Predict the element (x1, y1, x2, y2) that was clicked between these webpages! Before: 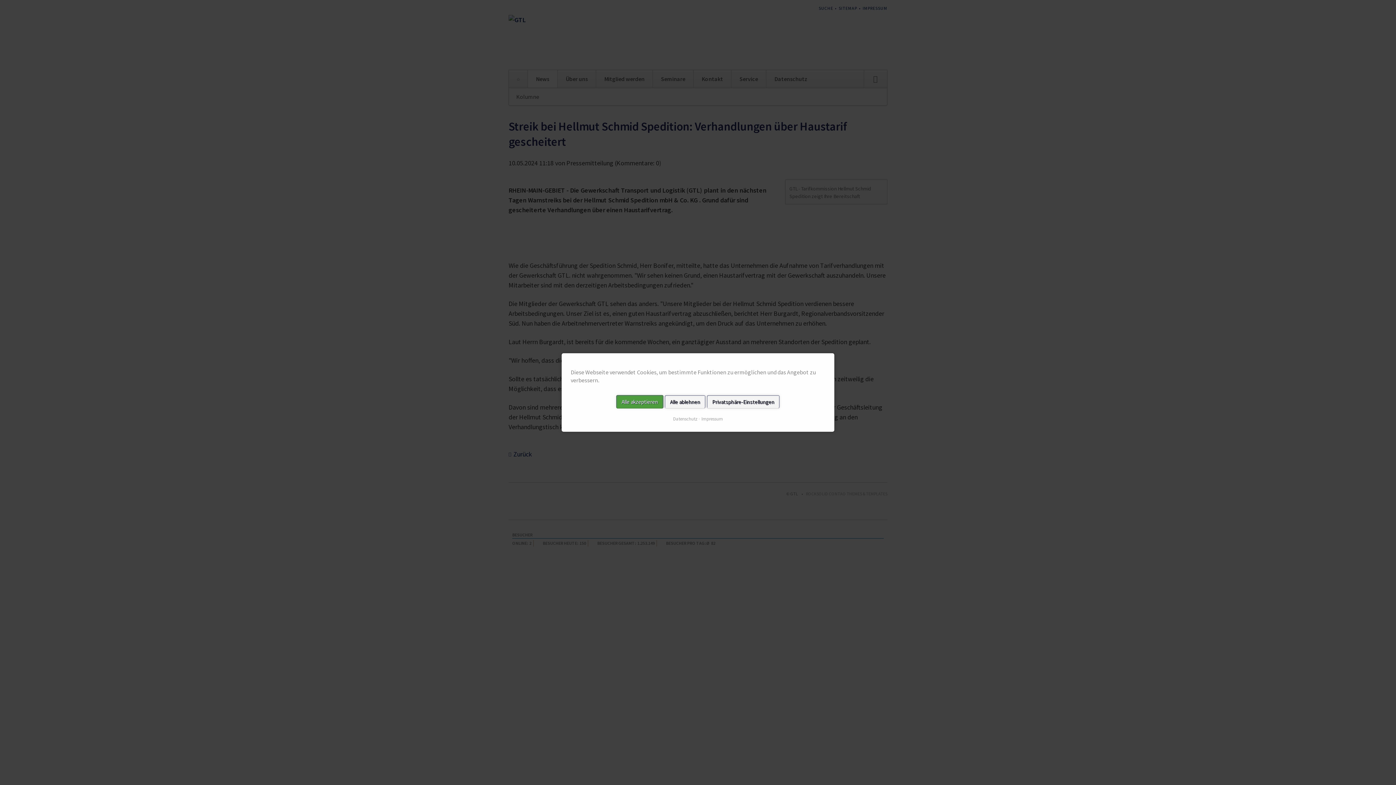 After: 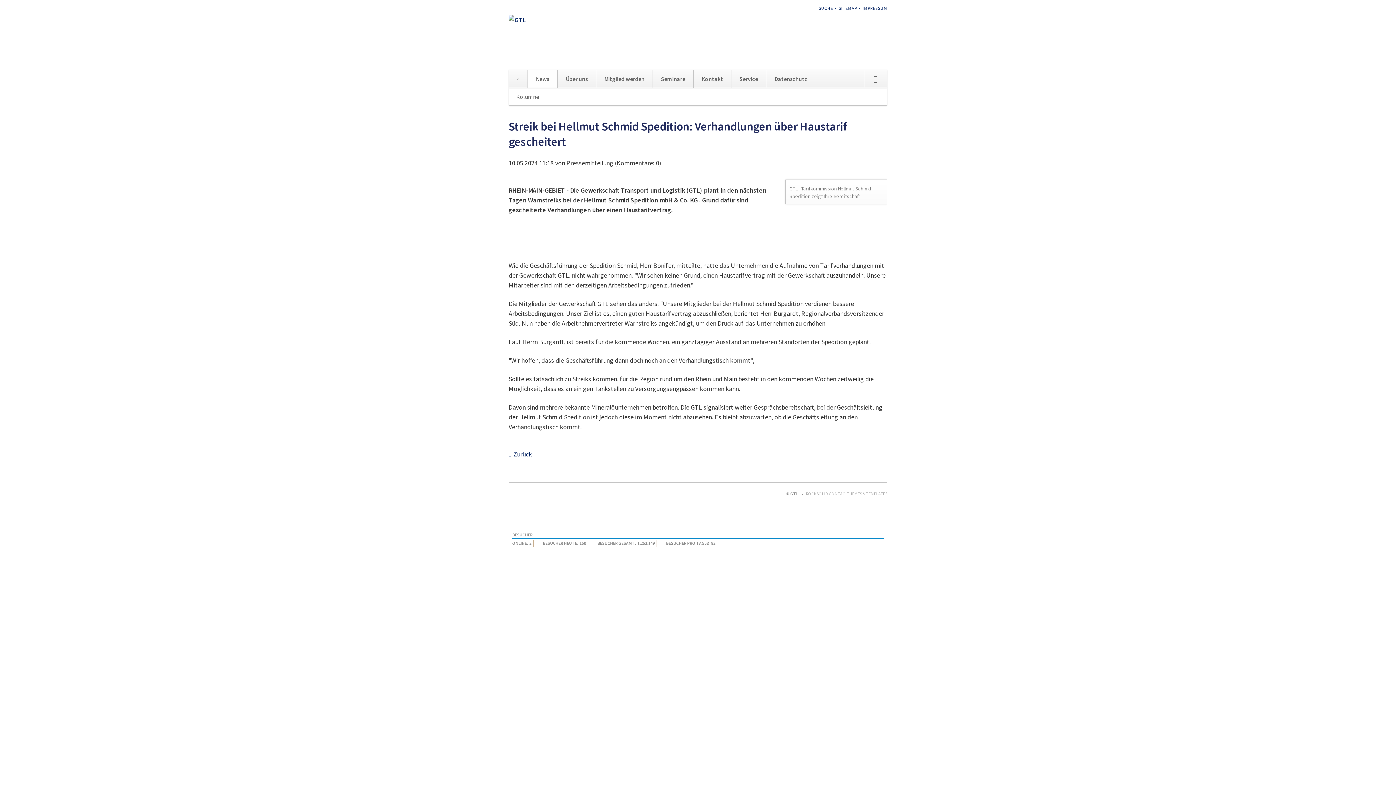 Action: bbox: (616, 395, 663, 408) label: Alle akzeptieren